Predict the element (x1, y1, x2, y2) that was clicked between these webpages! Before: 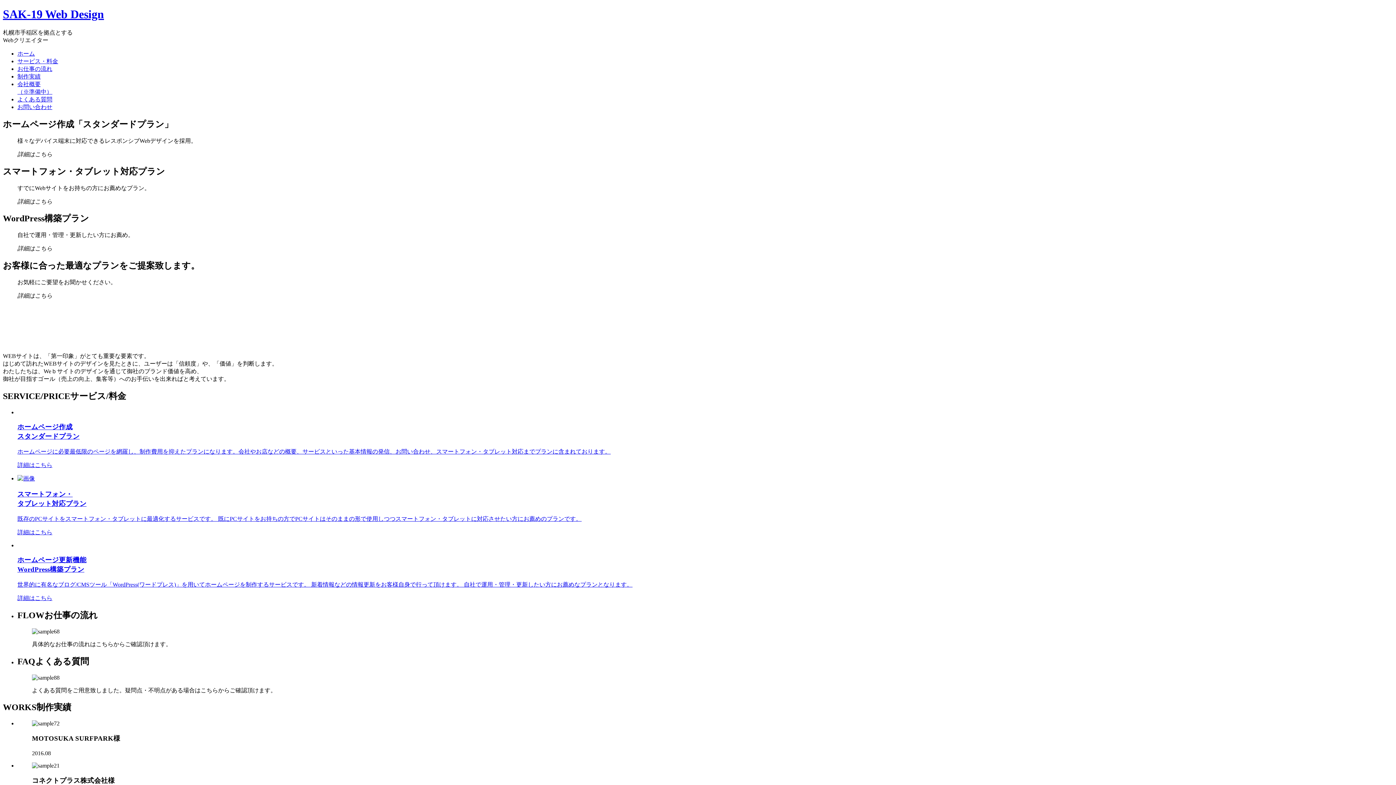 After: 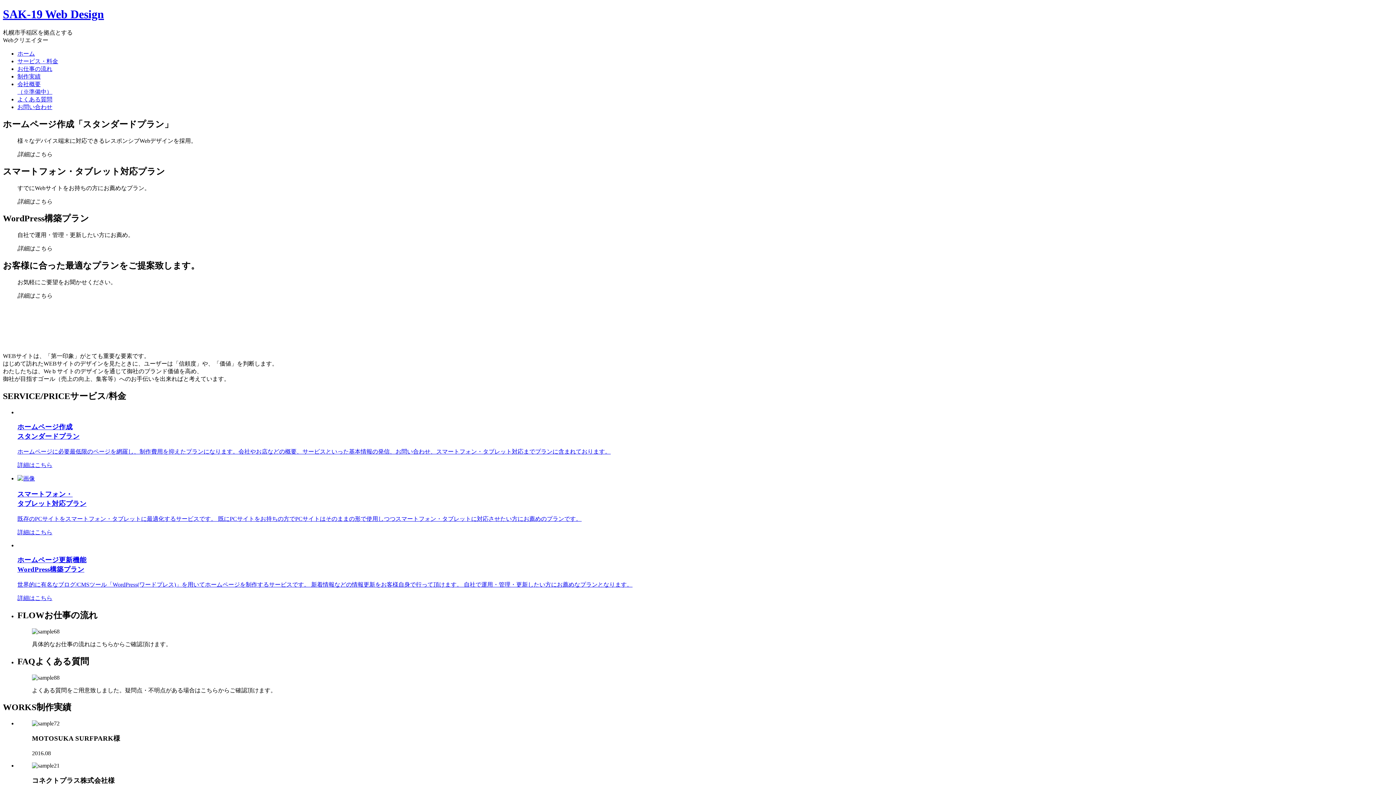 Action: label: 詳細はこちら bbox: (17, 529, 52, 535)